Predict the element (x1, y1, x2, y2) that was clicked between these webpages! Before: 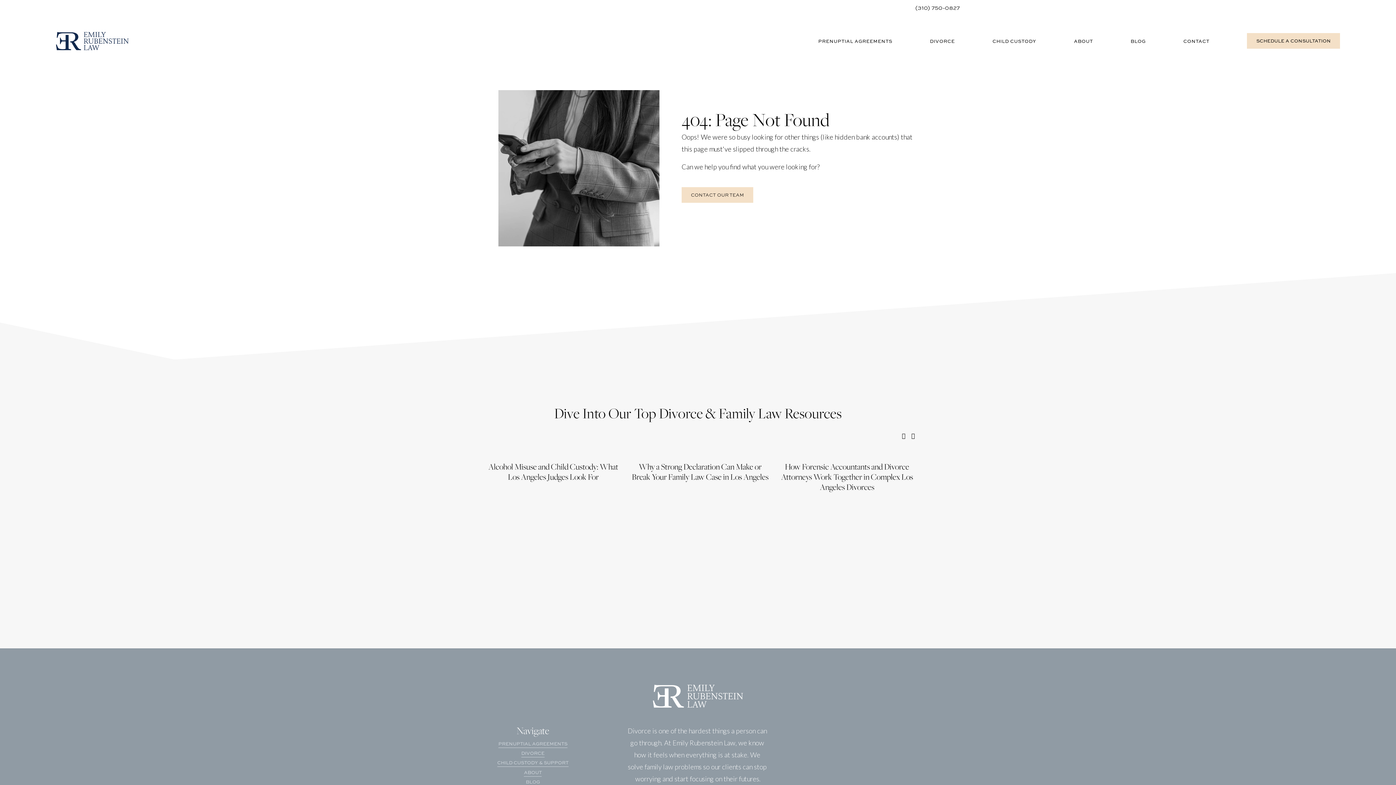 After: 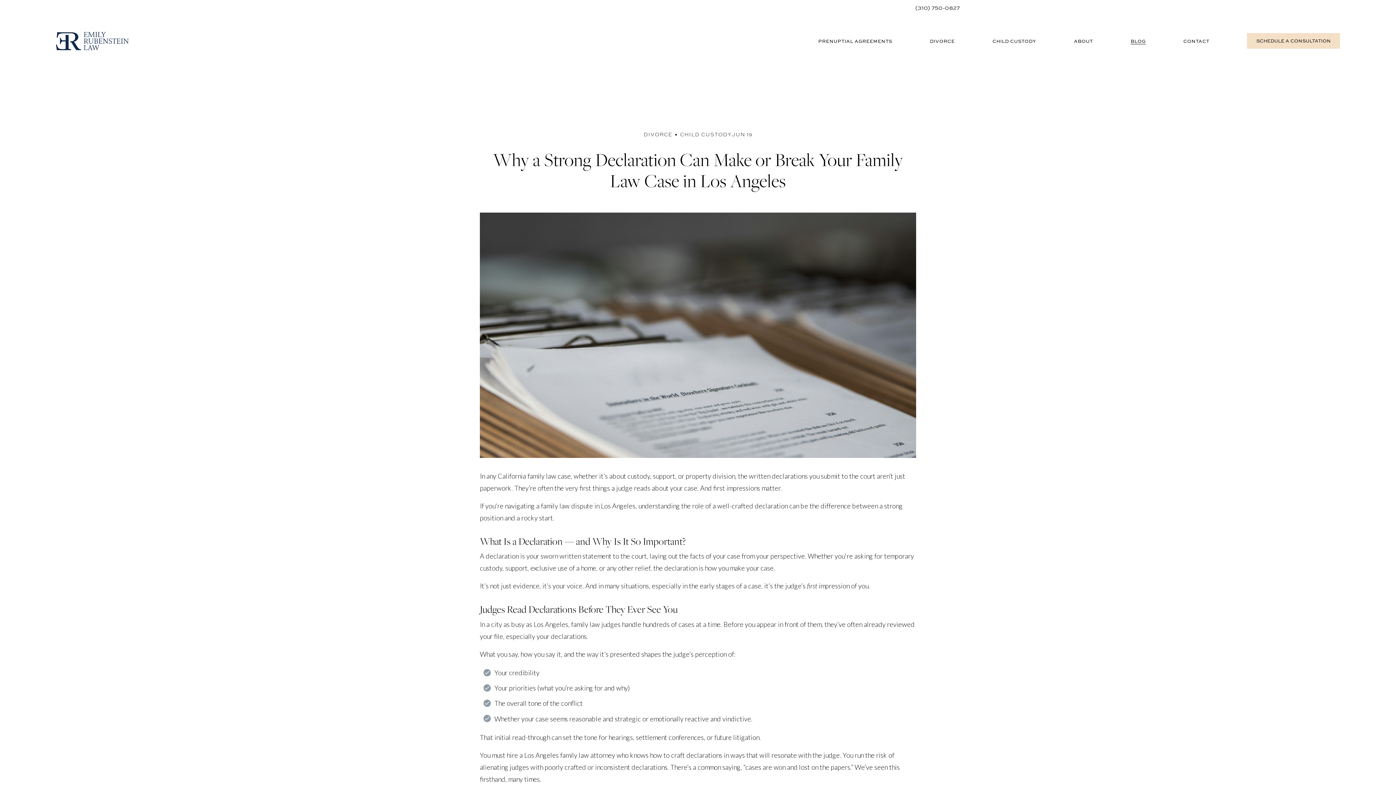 Action: bbox: (631, 461, 768, 482) label: Why a Strong Declaration Can Make or Break Your Family Law Case in Los Angeles